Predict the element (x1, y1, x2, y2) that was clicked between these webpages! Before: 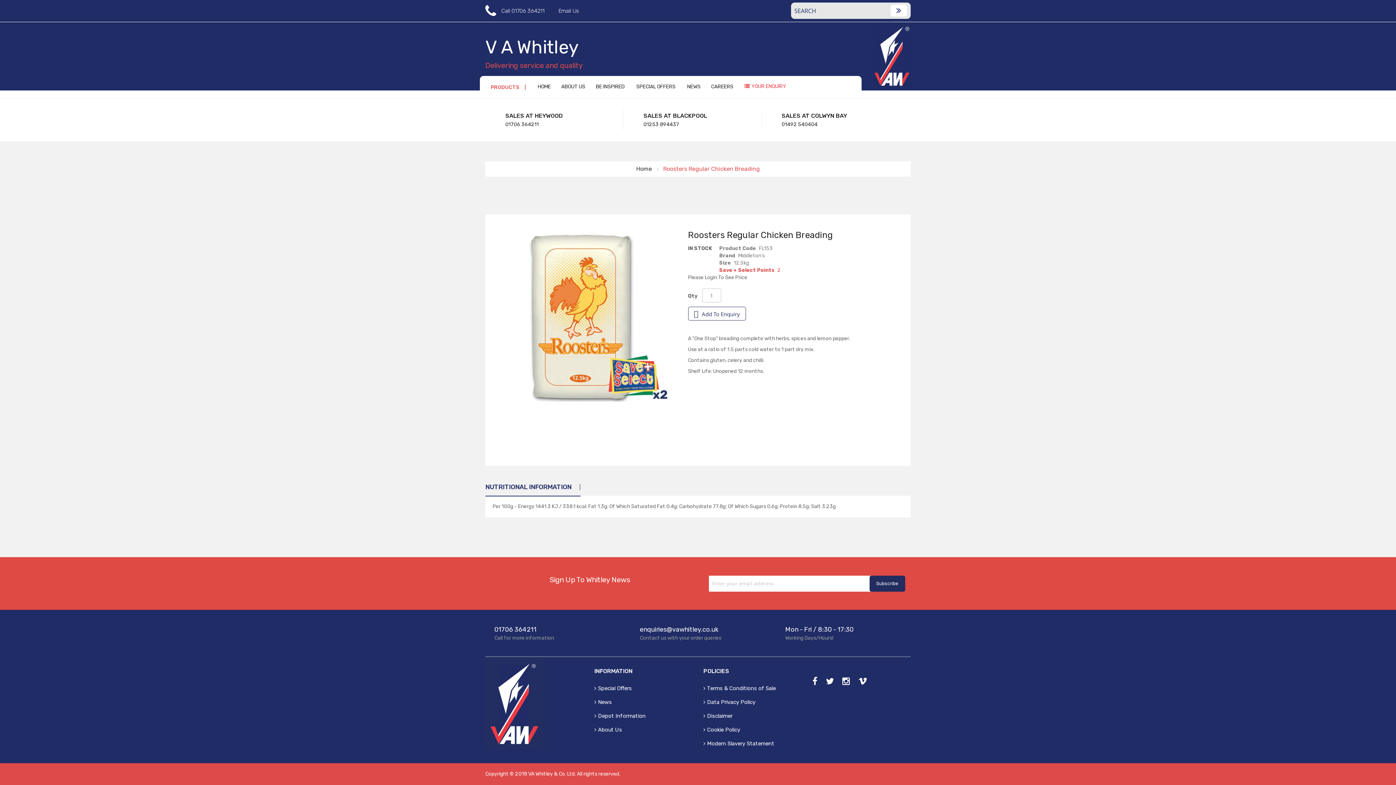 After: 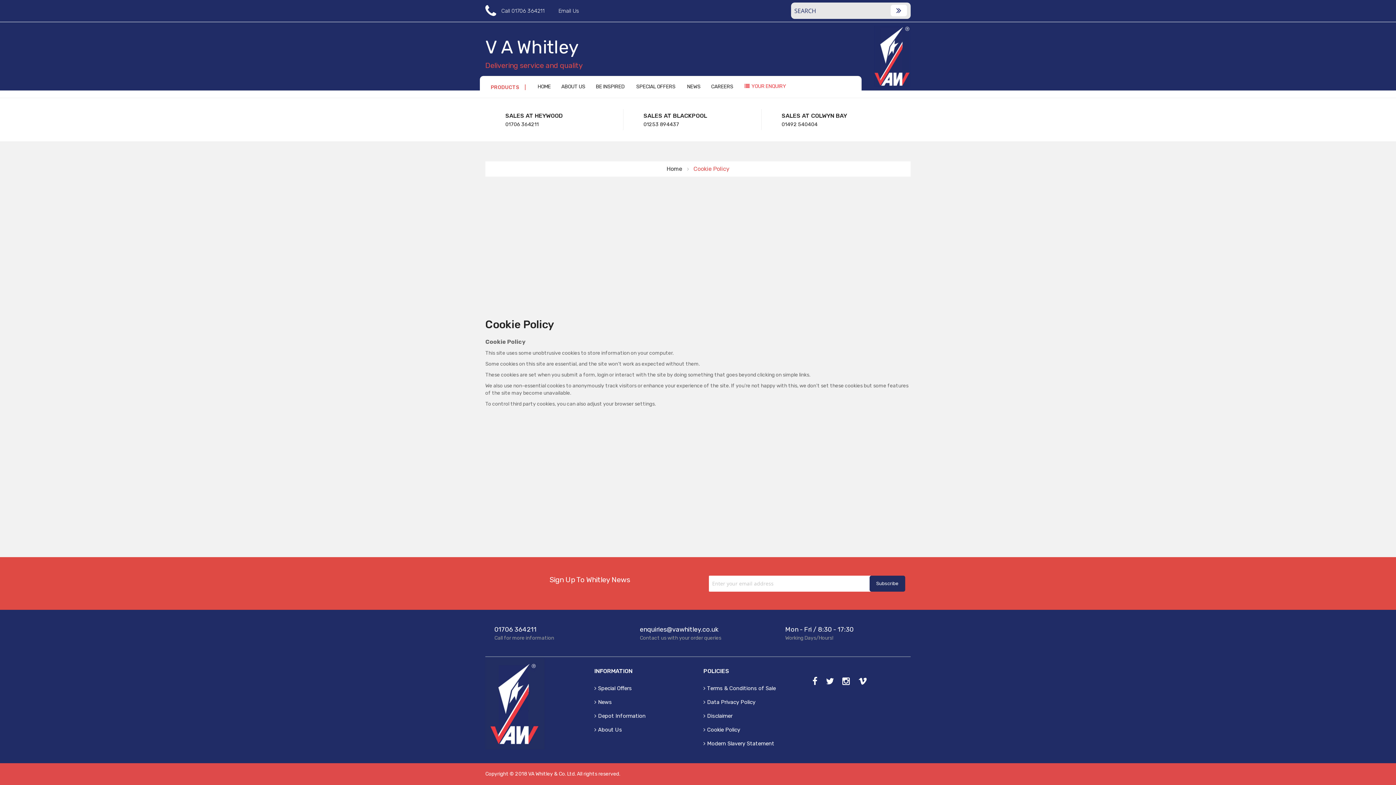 Action: bbox: (703, 726, 740, 733) label: Cookie Policy